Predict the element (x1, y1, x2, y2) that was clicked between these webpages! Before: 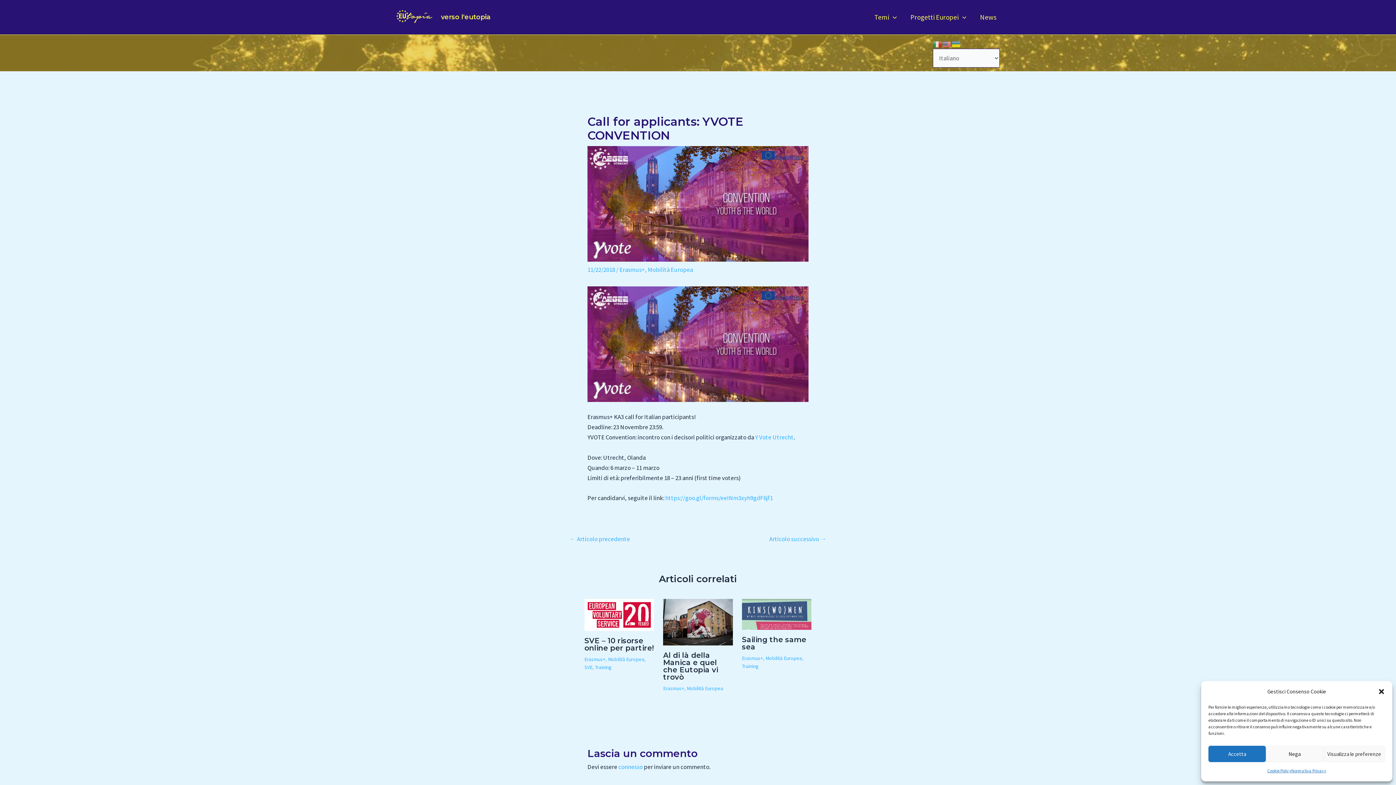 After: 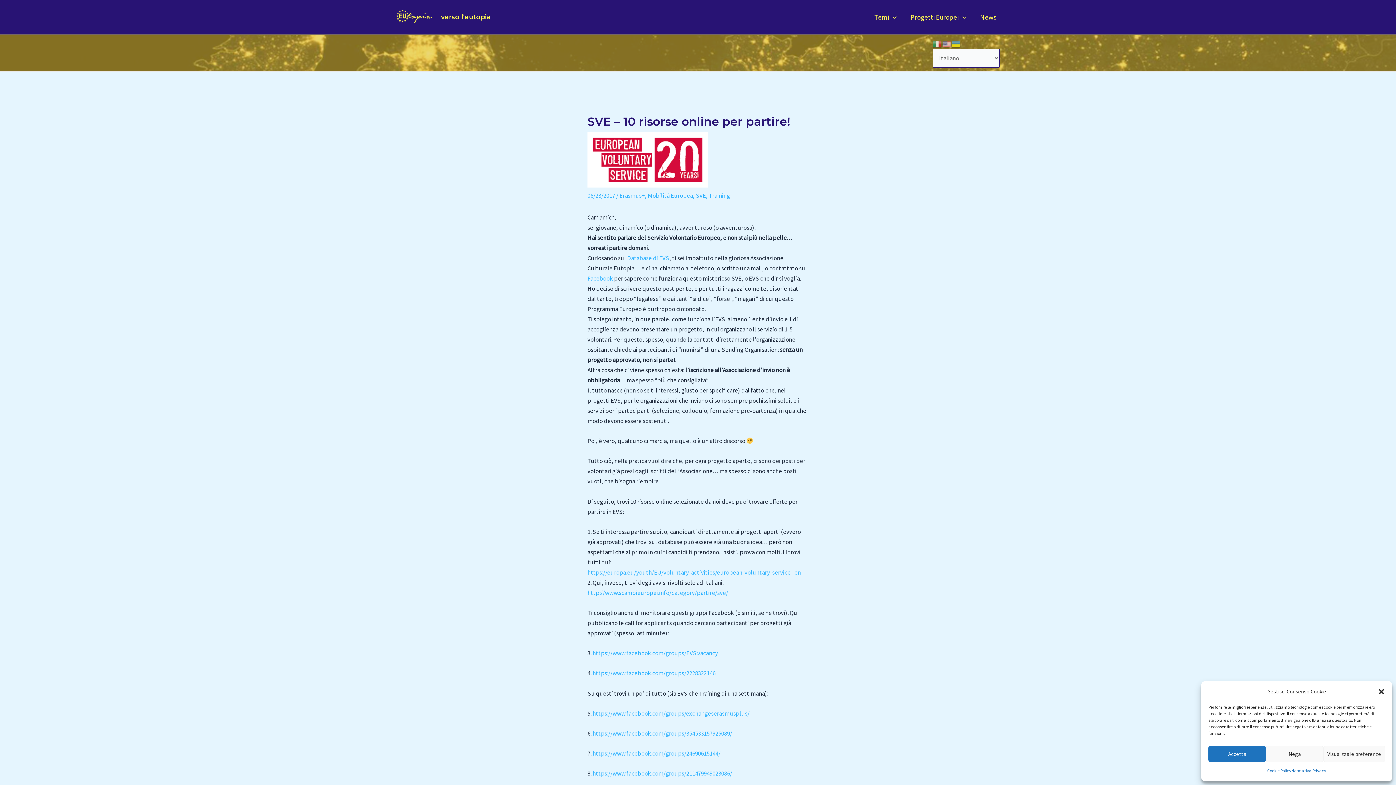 Action: bbox: (584, 636, 654, 652) label: SVE – 10 risorse online per partire!